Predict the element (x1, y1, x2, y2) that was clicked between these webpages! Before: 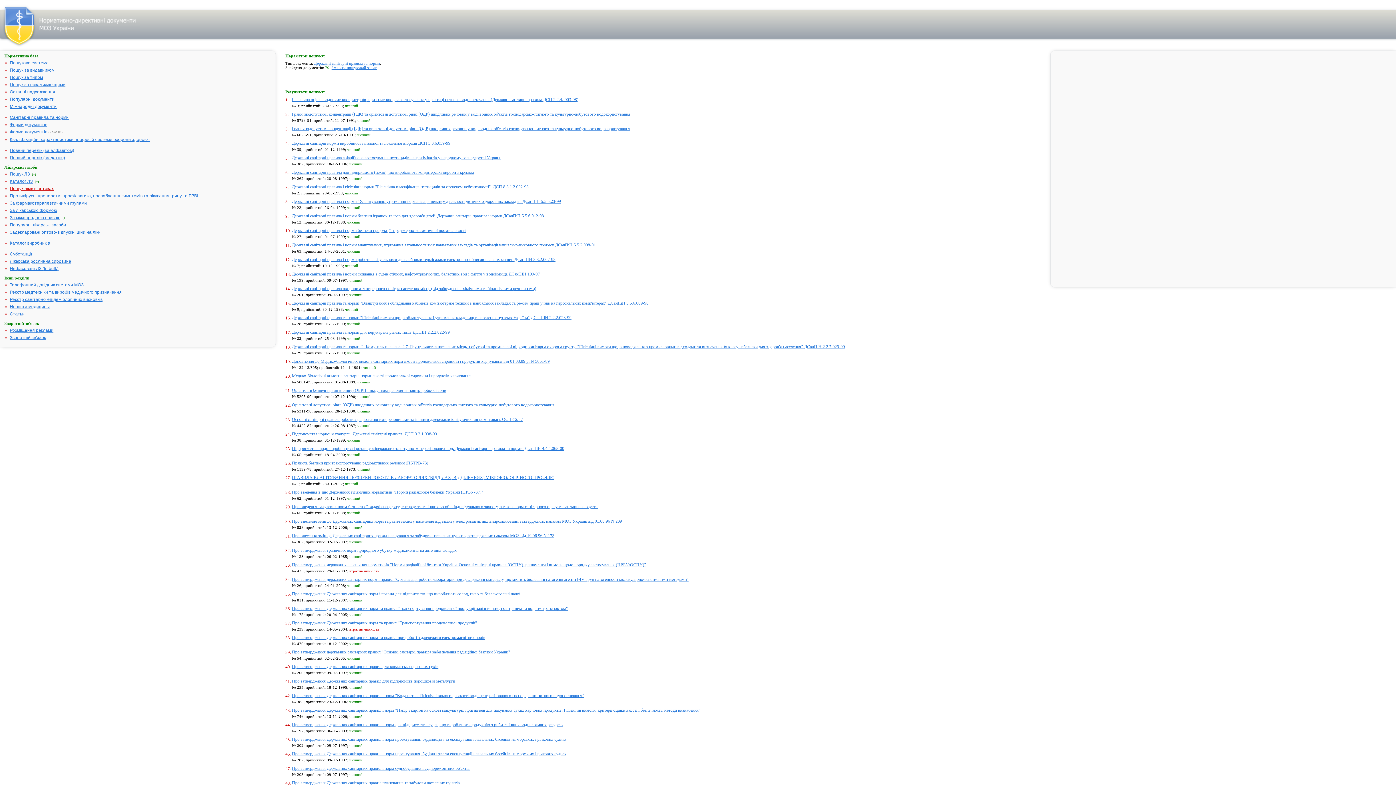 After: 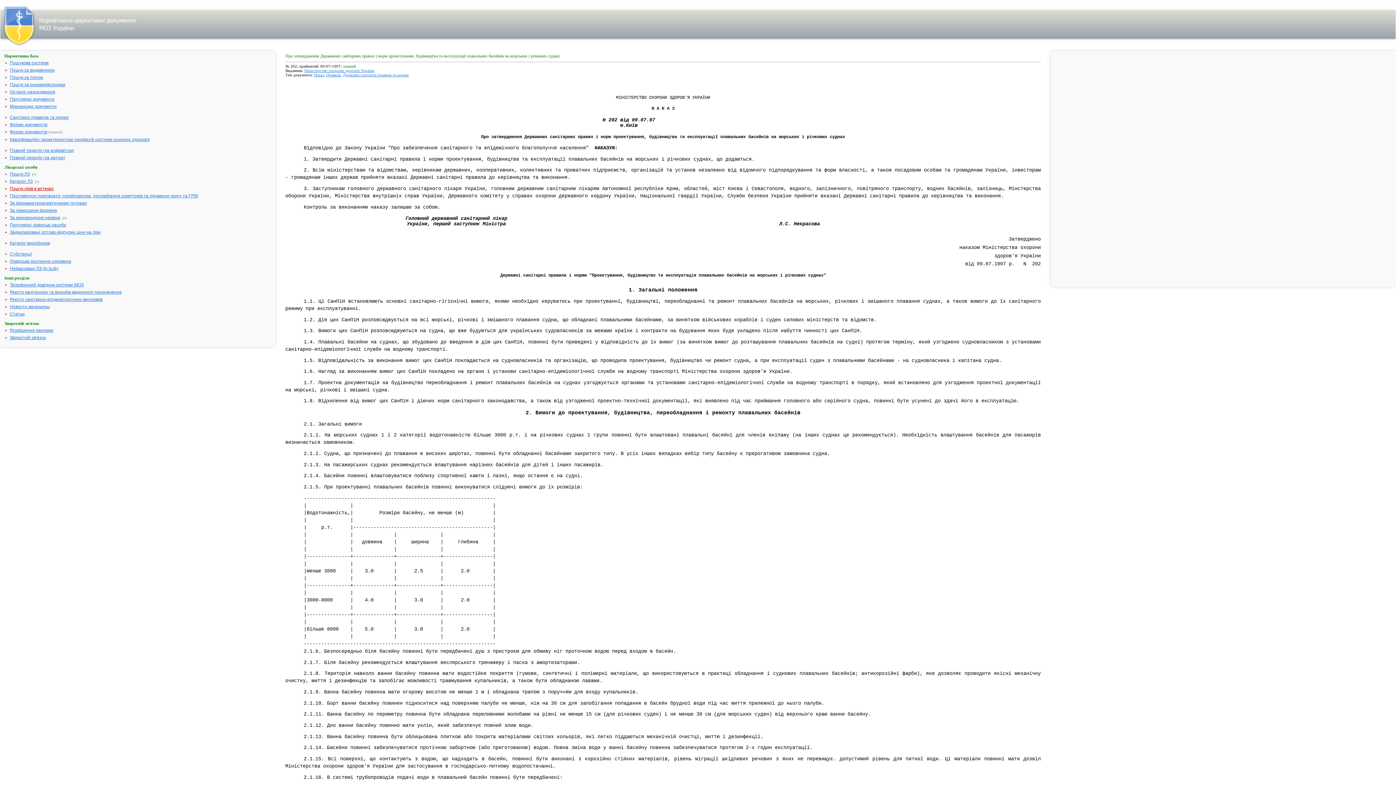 Action: label: Про затвердження Державних санітарних правил і норм проектування, будівництва та експлуатації плавальних басейнів на морських і річкових суднах bbox: (292, 737, 566, 742)